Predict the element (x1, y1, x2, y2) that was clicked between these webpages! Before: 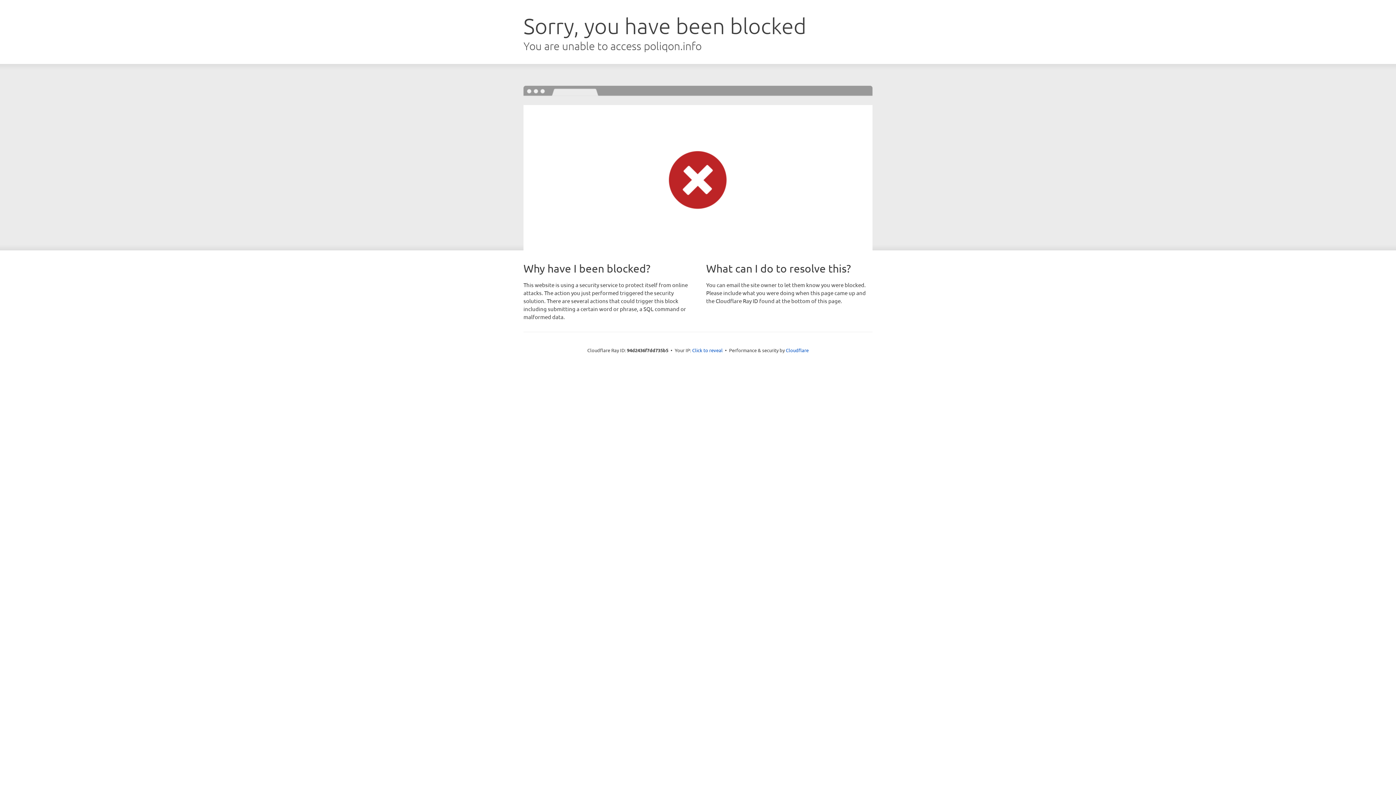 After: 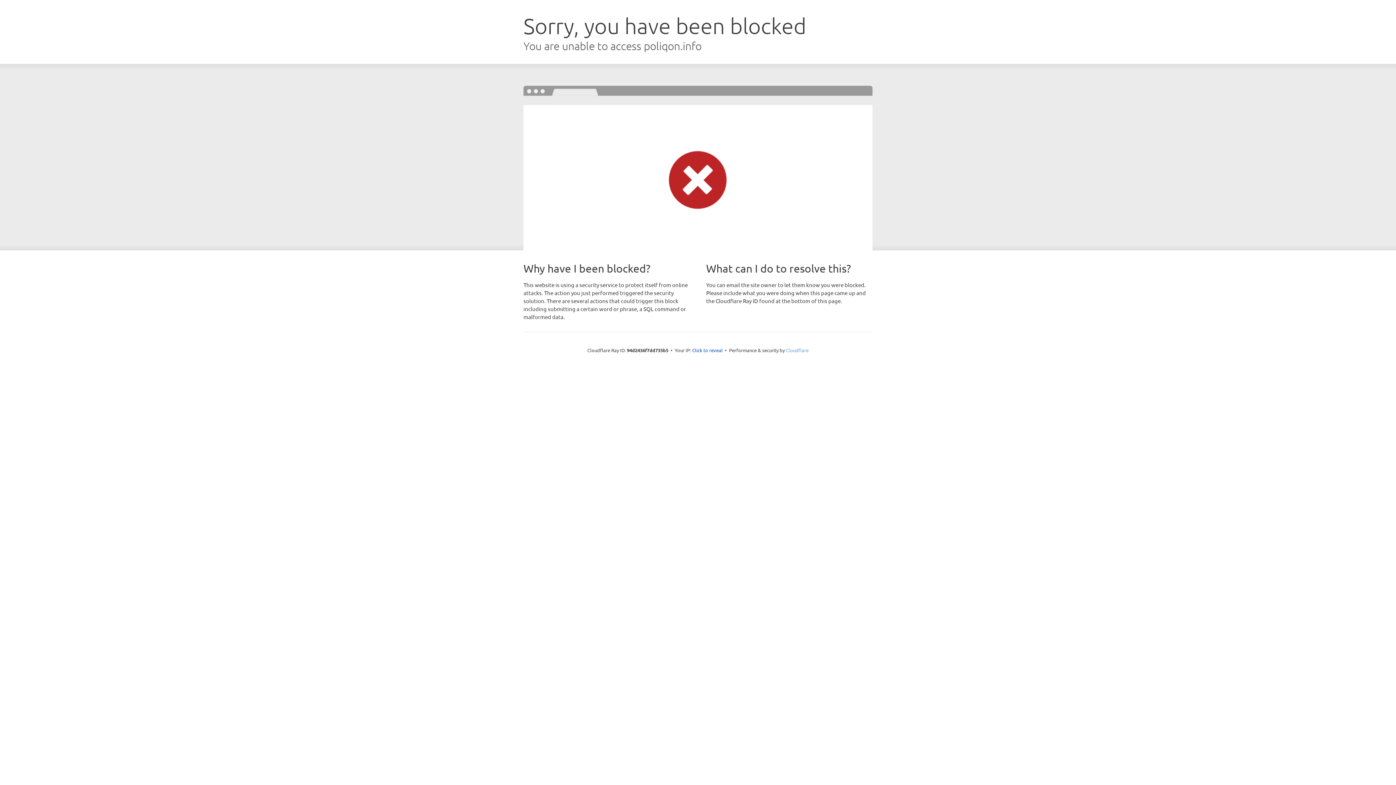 Action: label: Cloudflare bbox: (786, 347, 808, 353)